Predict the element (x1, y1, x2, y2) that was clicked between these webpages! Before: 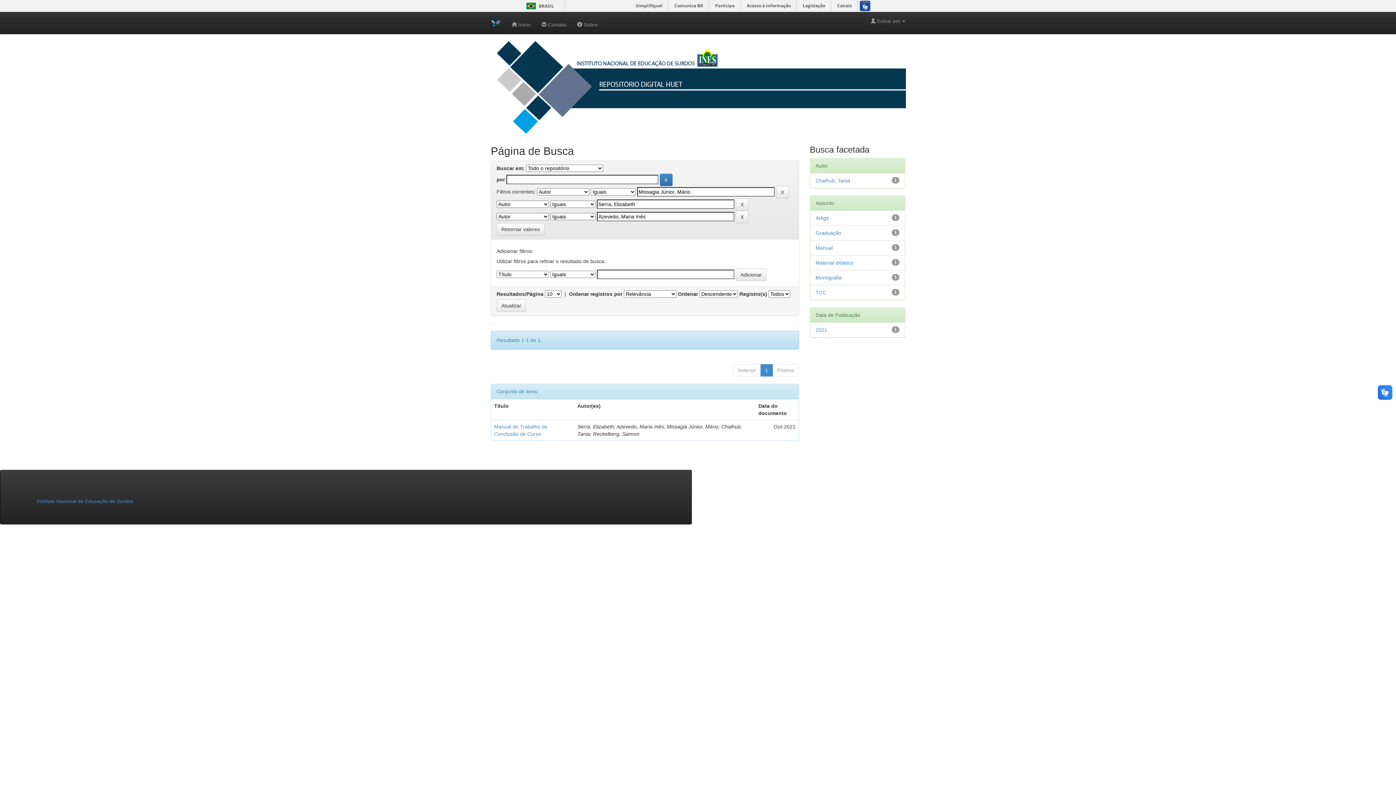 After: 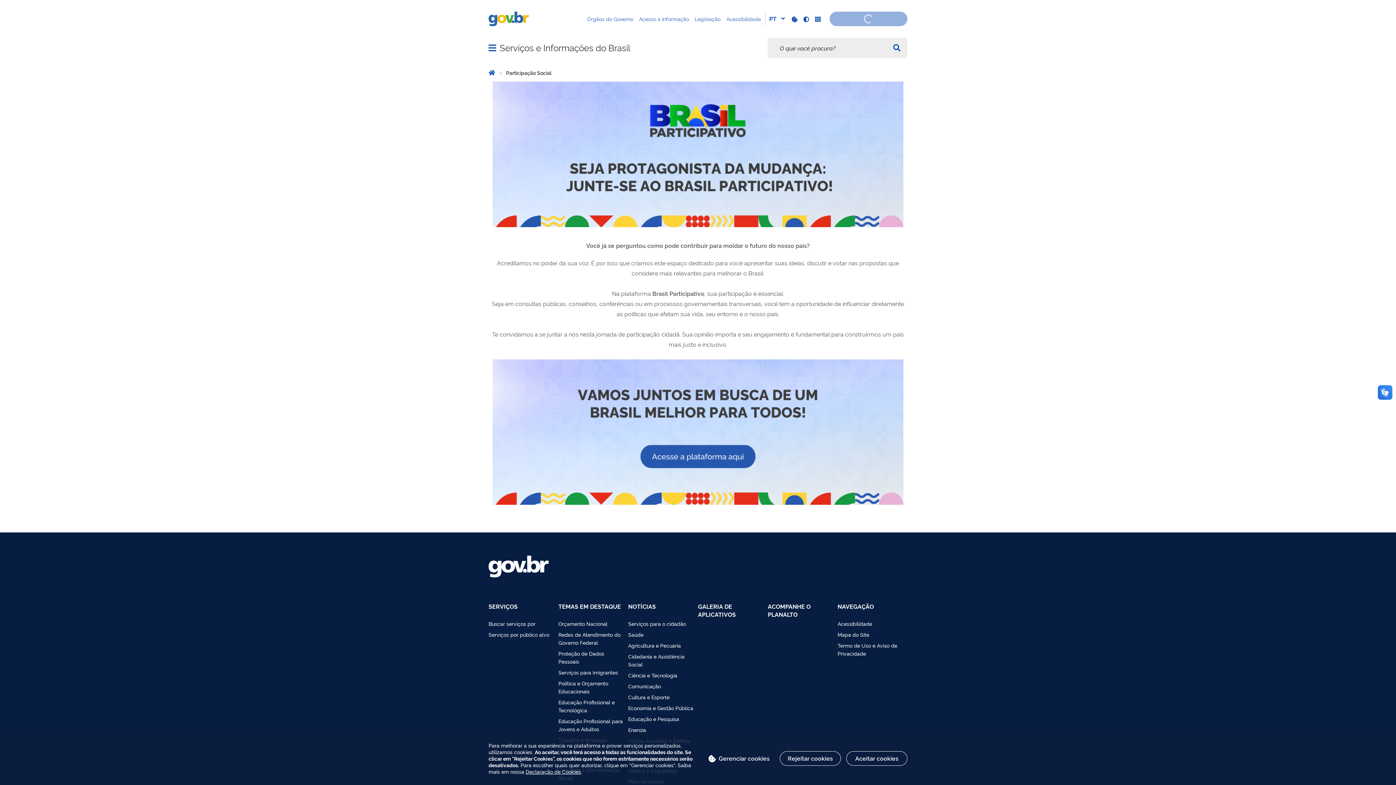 Action: bbox: (710, 0, 740, 11) label: Participe